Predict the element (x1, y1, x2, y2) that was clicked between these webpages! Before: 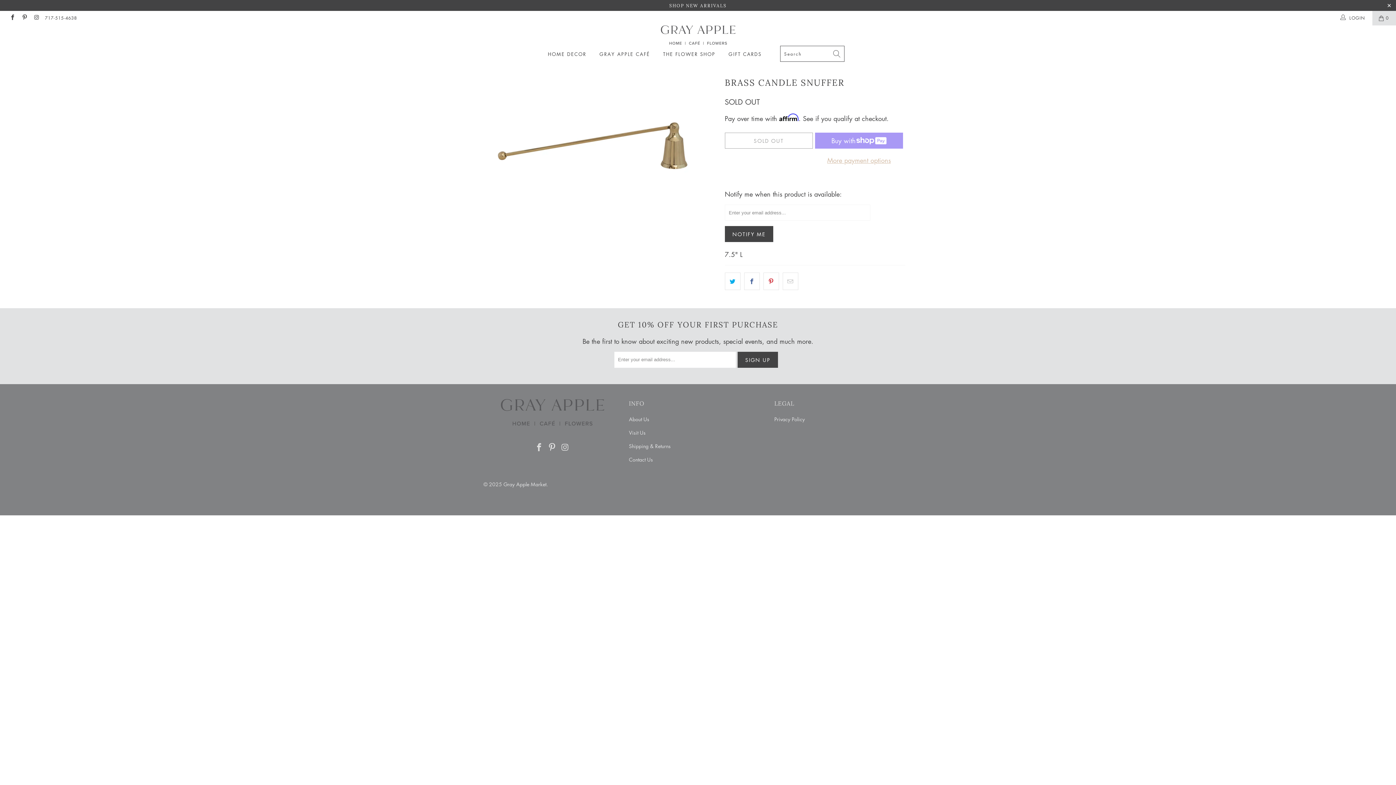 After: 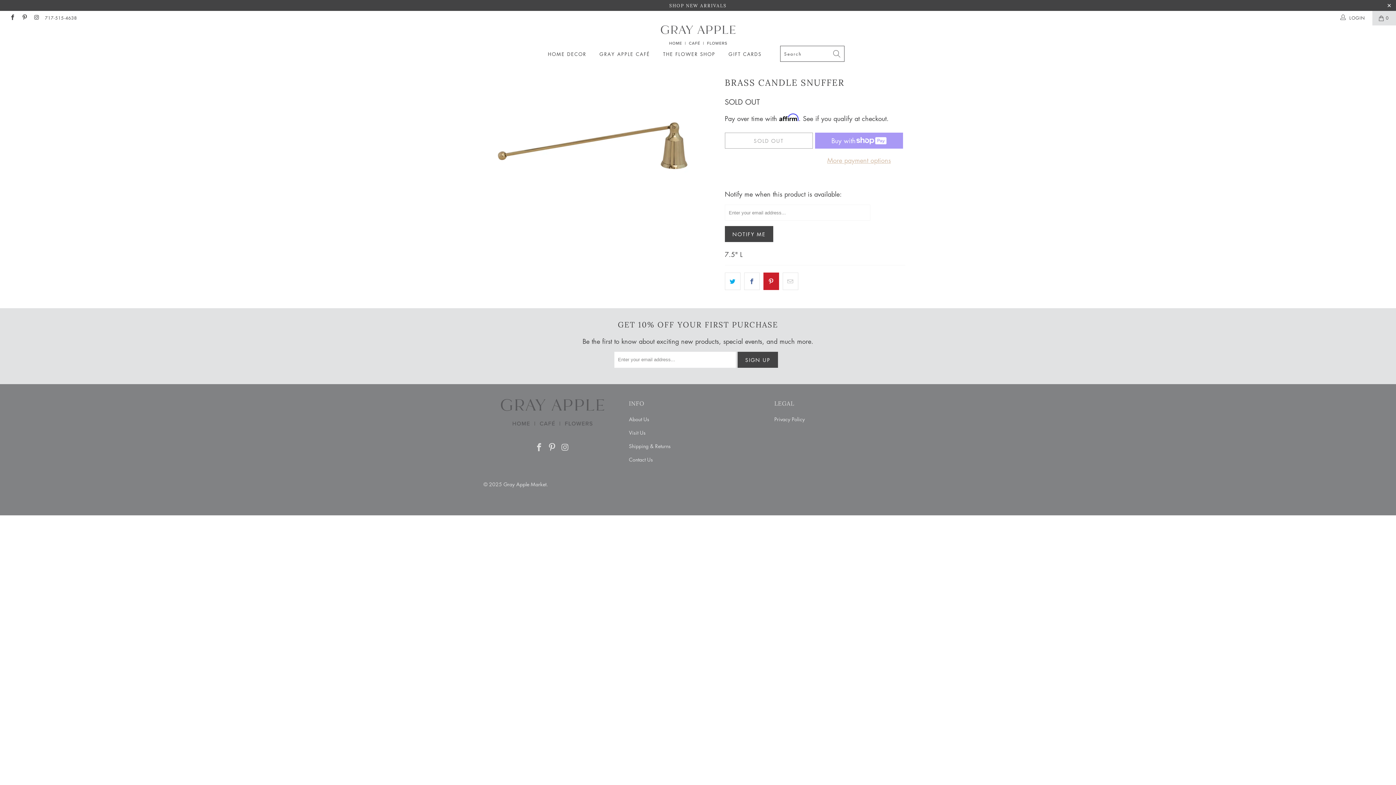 Action: bbox: (763, 272, 779, 290)